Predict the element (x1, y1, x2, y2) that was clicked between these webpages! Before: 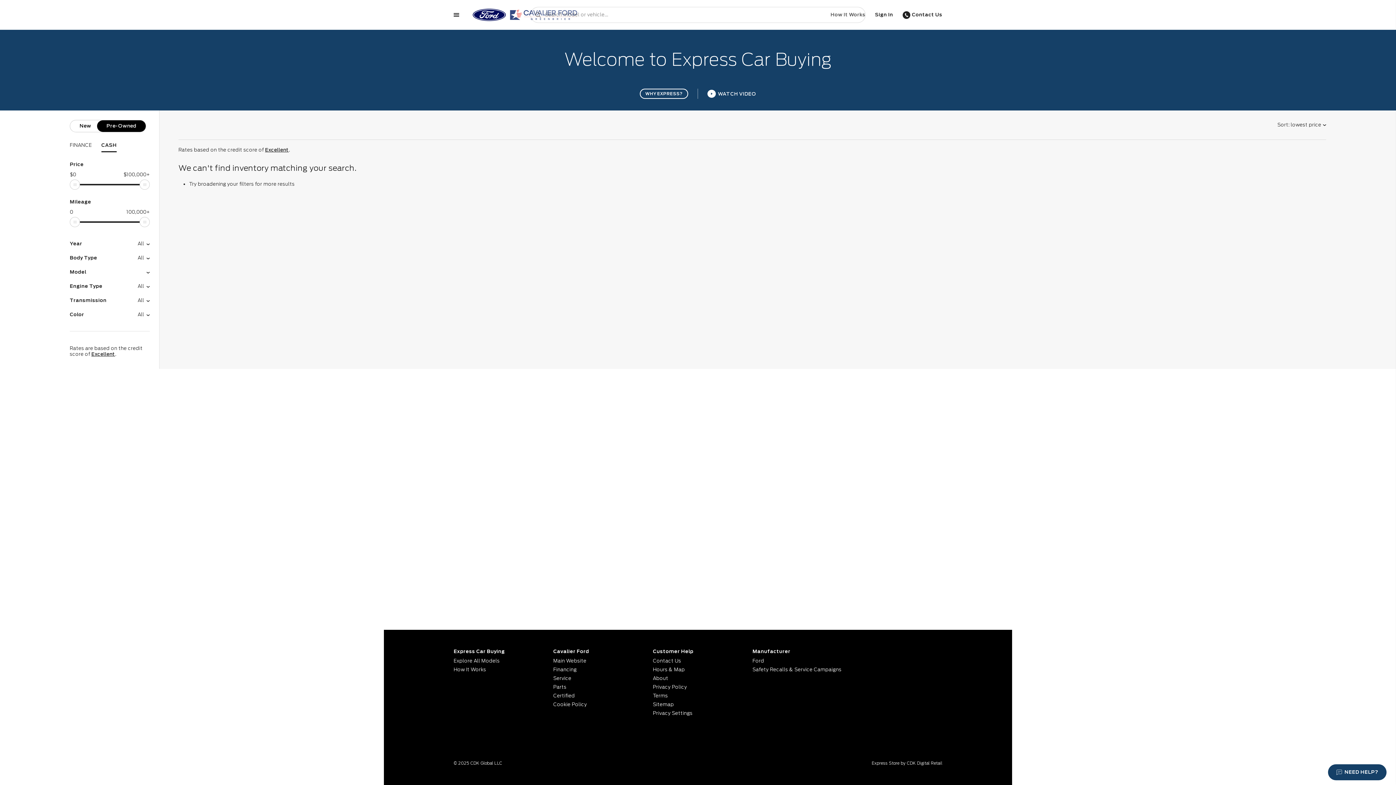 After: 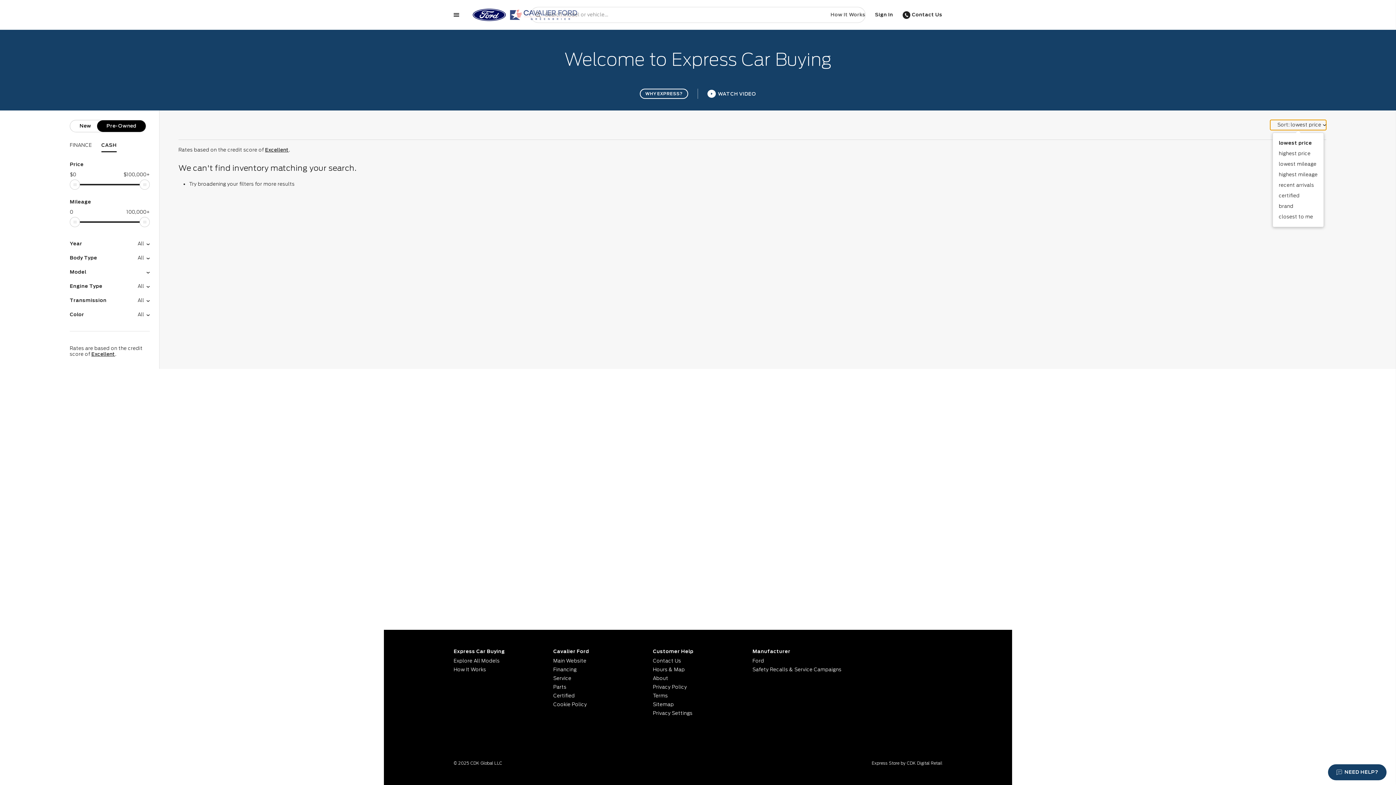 Action: bbox: (1270, 120, 1326, 130) label: Sort: 
lowest price